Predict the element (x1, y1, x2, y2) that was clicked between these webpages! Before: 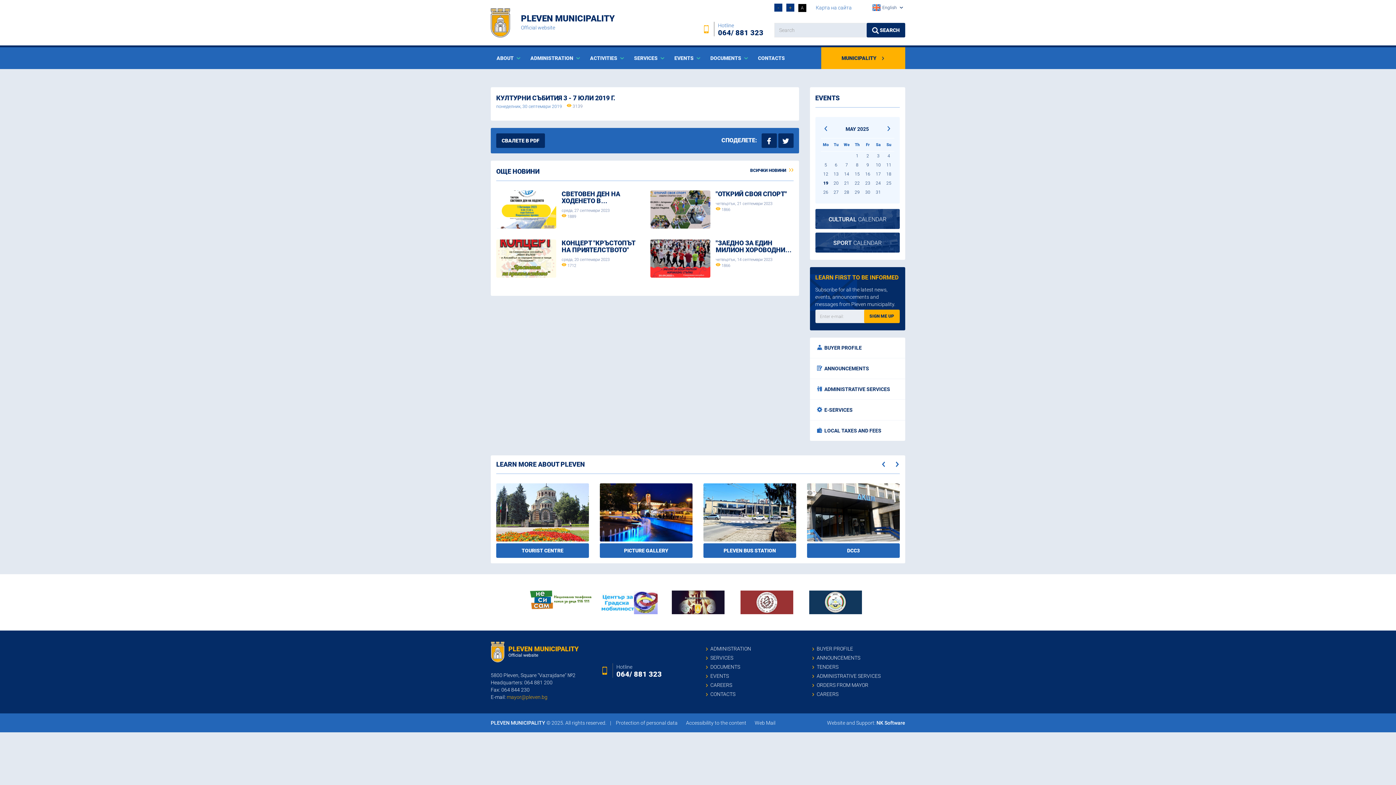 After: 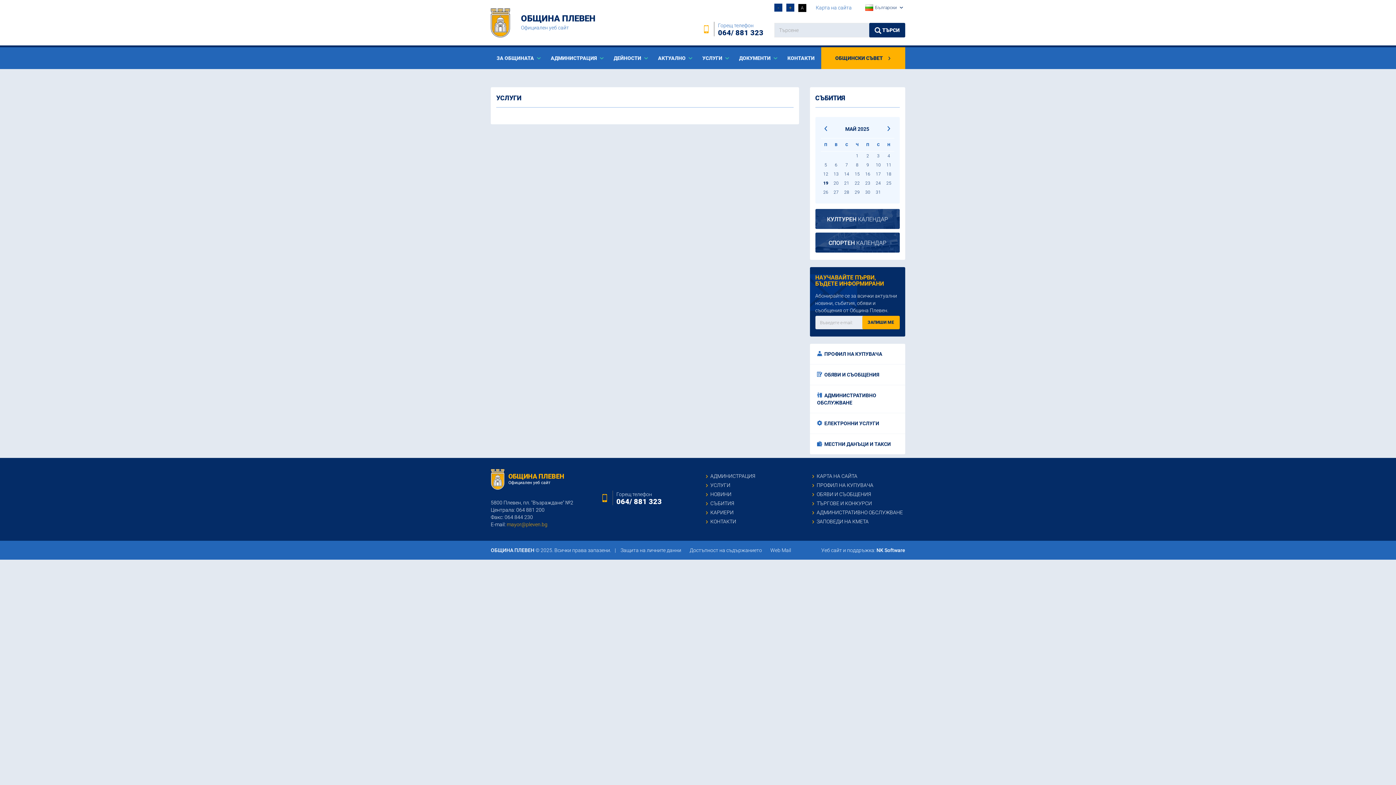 Action: label: SERVICES bbox: (710, 655, 733, 661)